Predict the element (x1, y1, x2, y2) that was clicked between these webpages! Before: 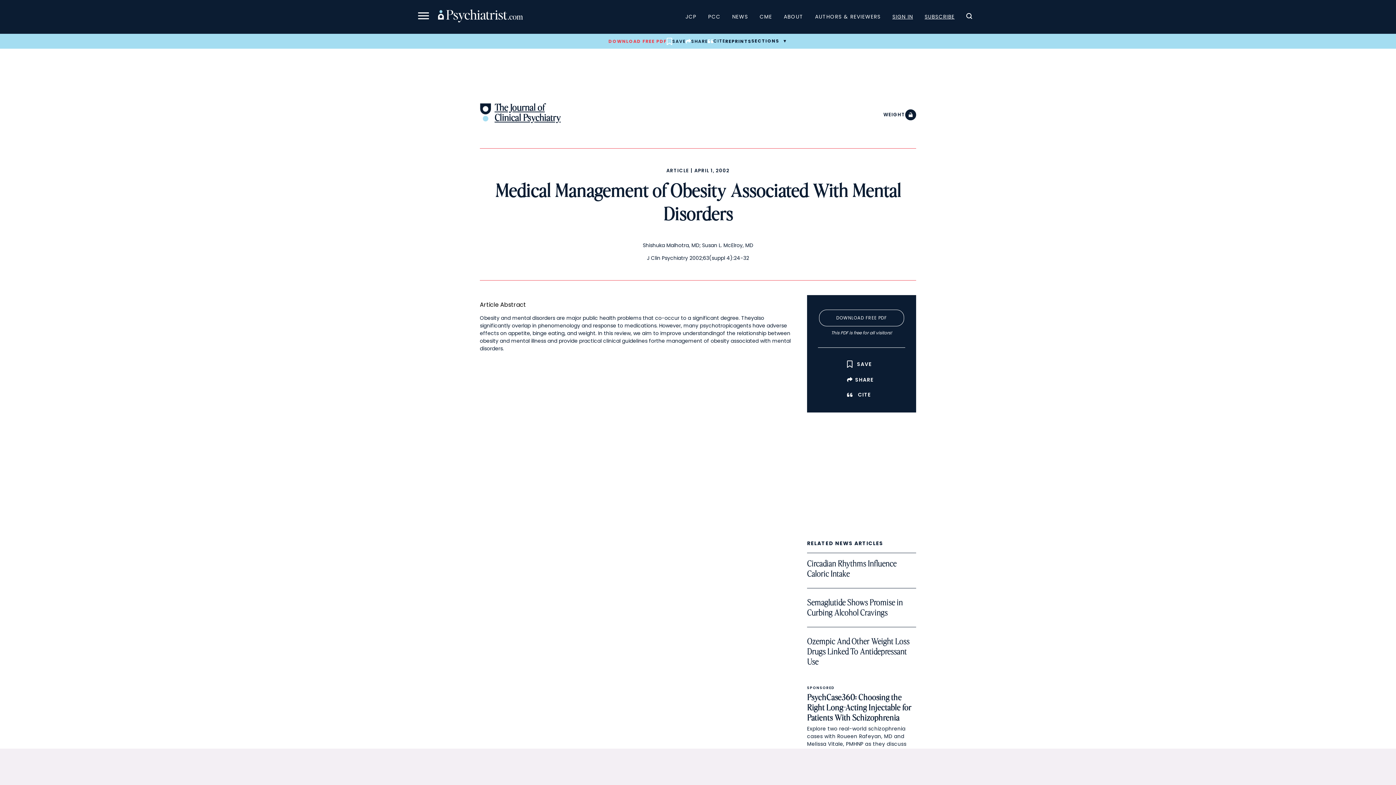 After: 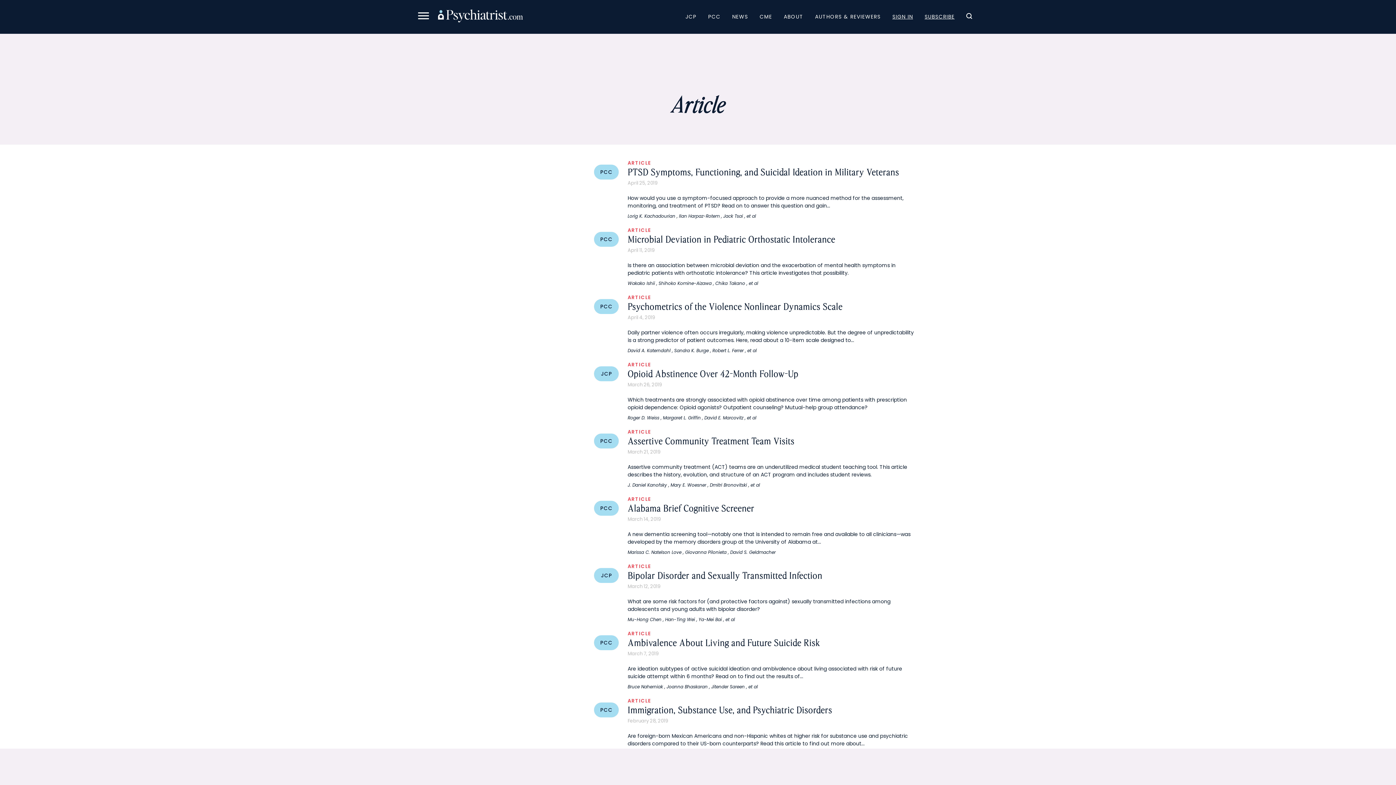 Action: bbox: (666, 166, 694, 174) label: ARTICLE